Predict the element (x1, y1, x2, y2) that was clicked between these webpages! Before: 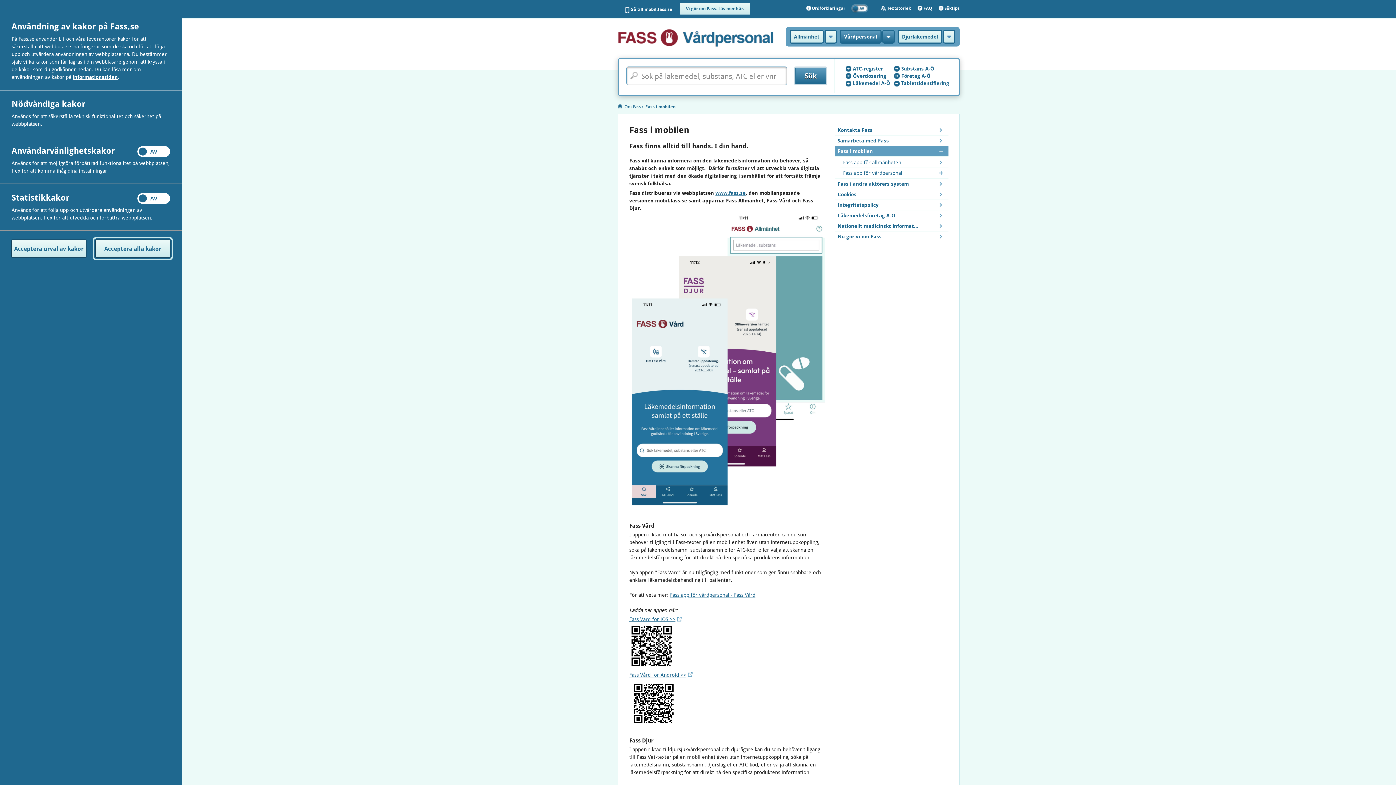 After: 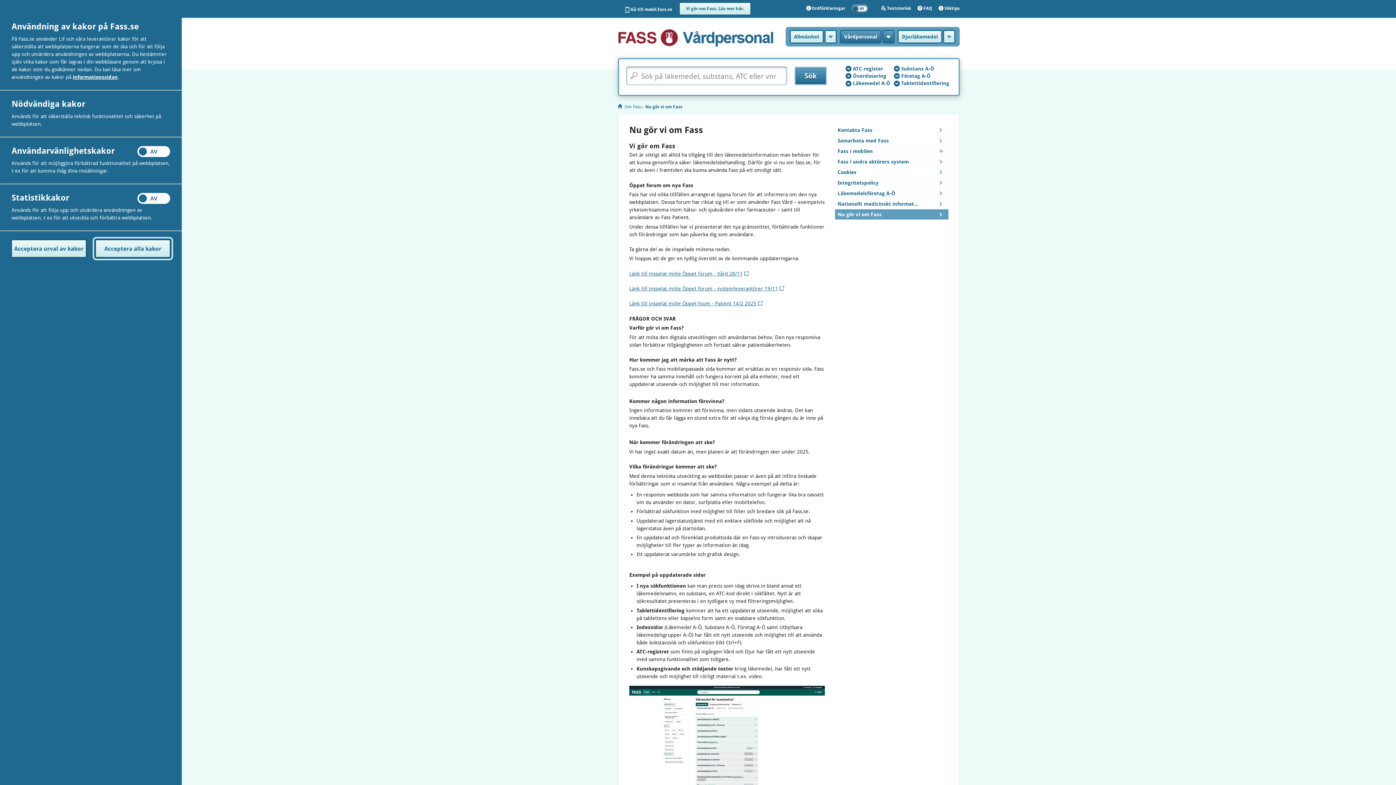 Action: bbox: (686, 6, 744, 10) label: Vi gör om Fass. Läs mer här.